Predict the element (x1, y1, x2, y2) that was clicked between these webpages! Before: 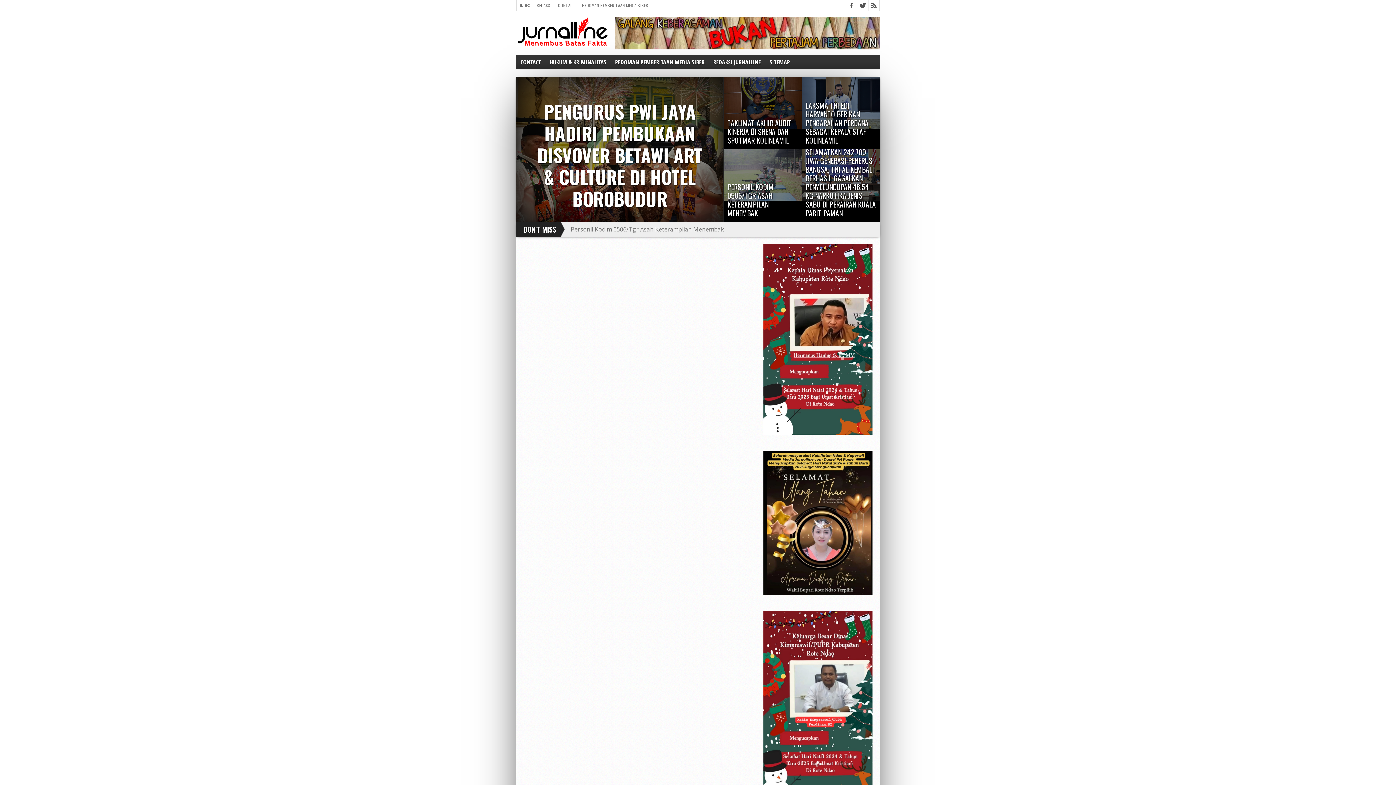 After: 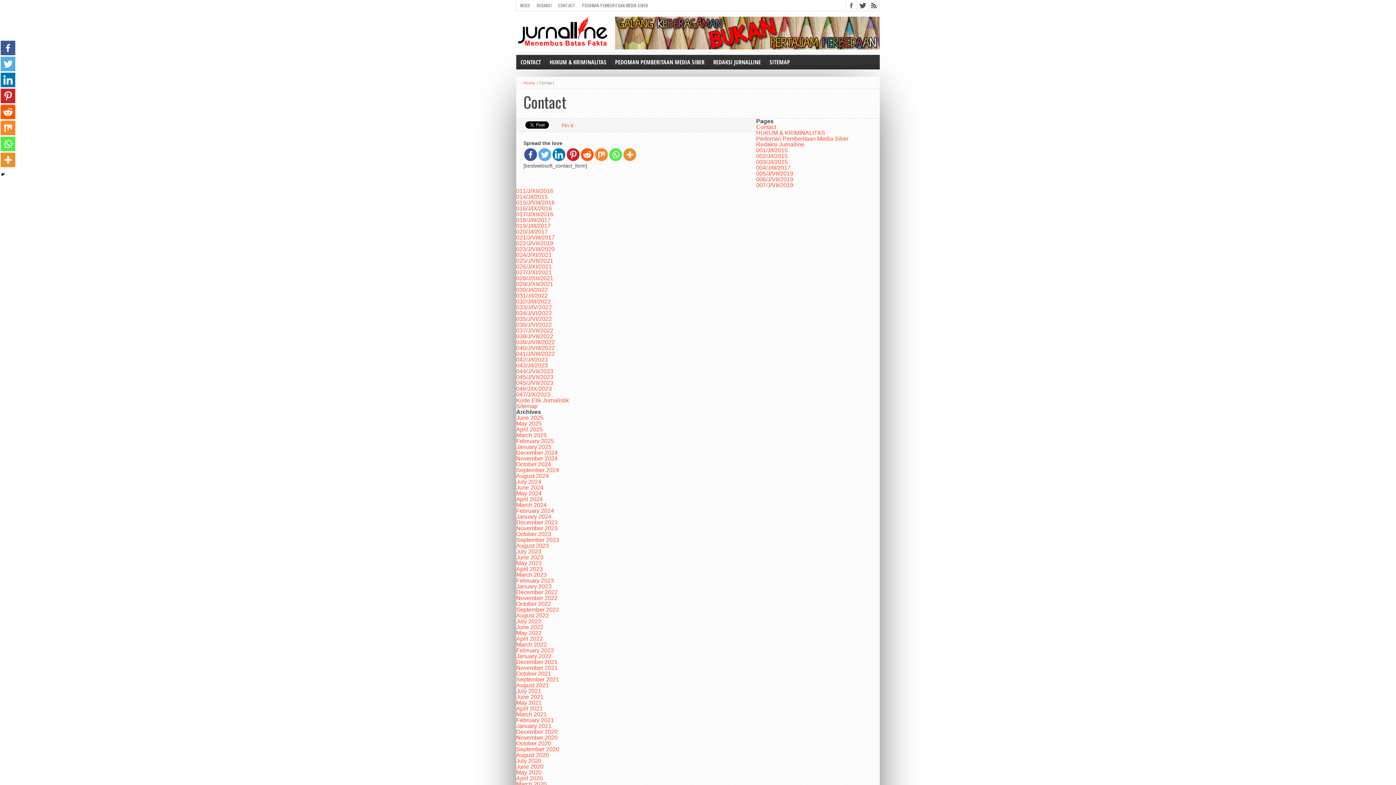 Action: label: CONTACT bbox: (516, 54, 545, 69)